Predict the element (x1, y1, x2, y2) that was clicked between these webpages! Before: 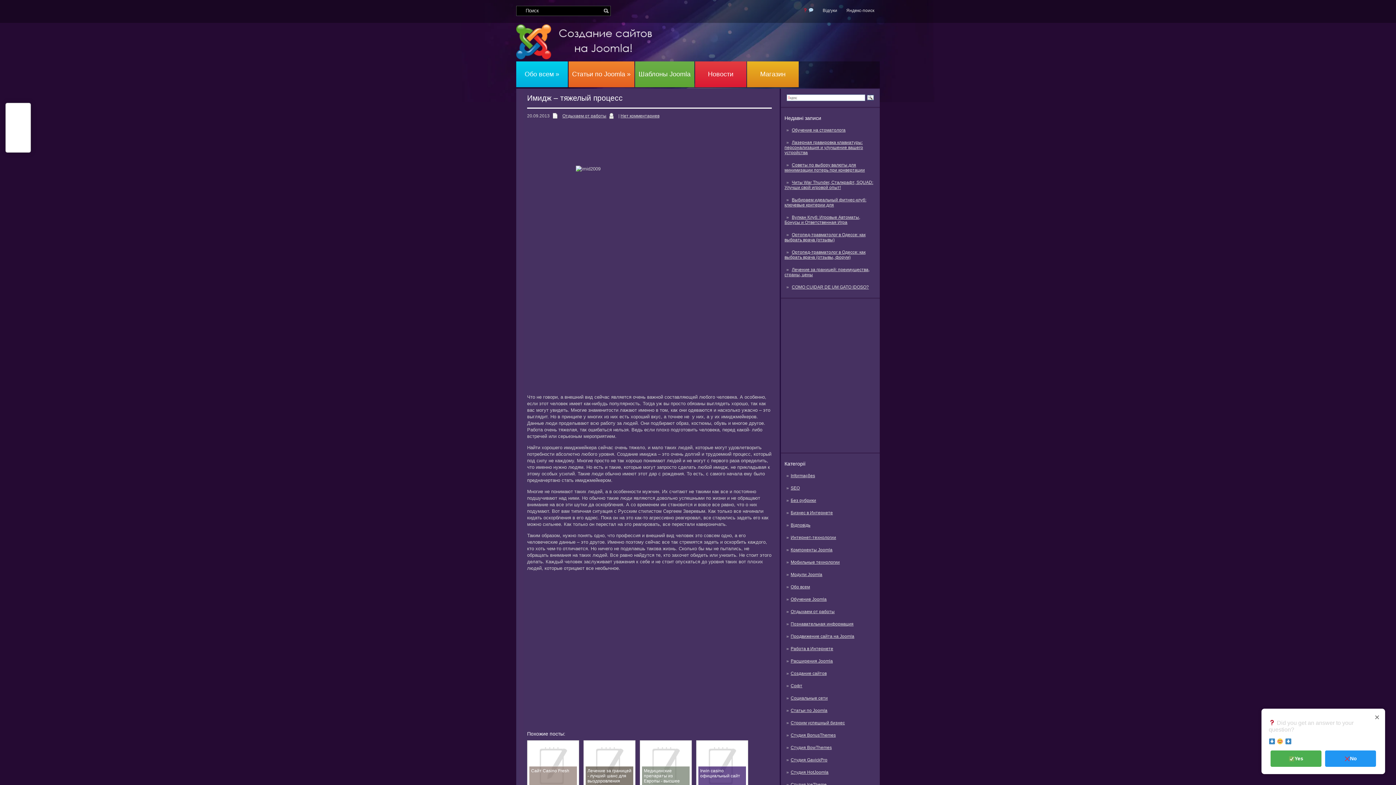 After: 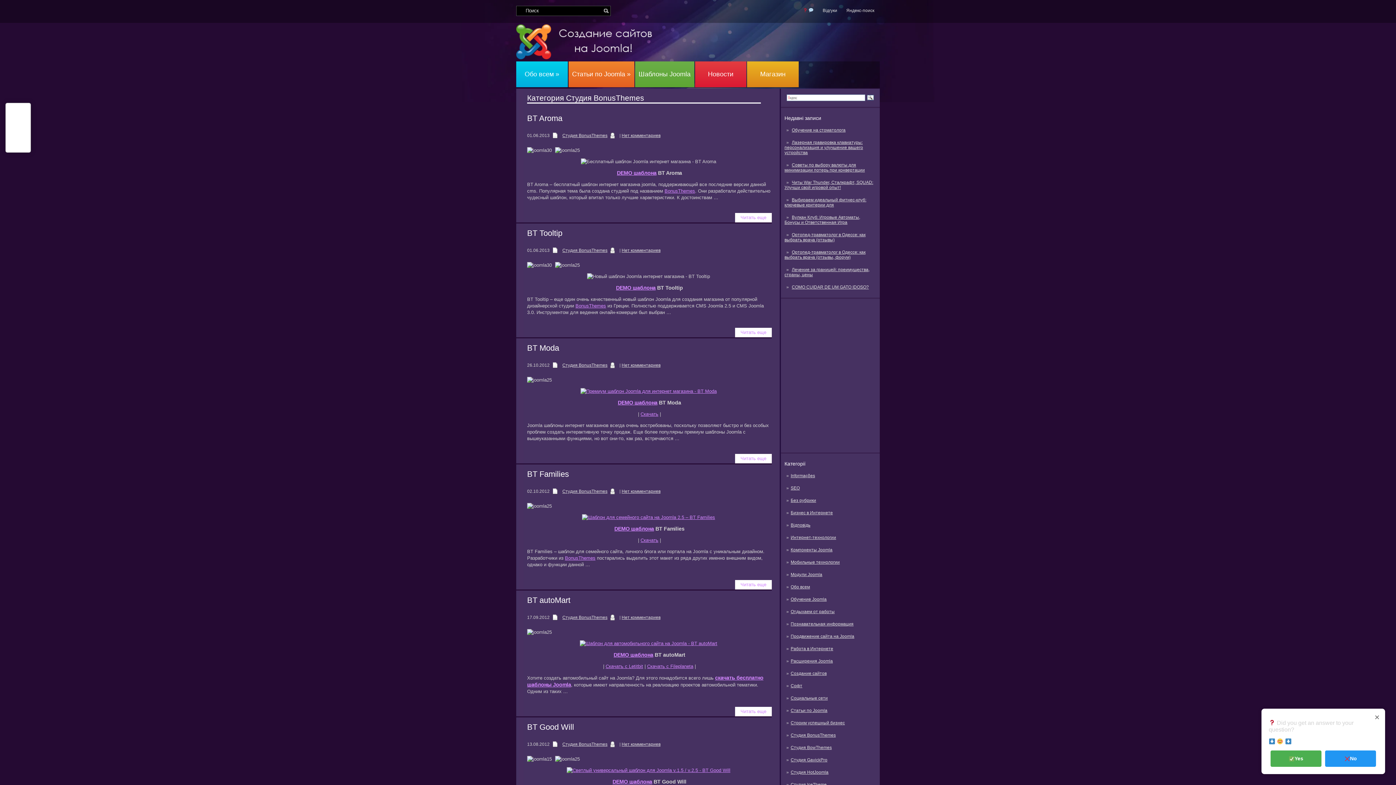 Action: bbox: (790, 733, 836, 738) label: Студия BonusThemes